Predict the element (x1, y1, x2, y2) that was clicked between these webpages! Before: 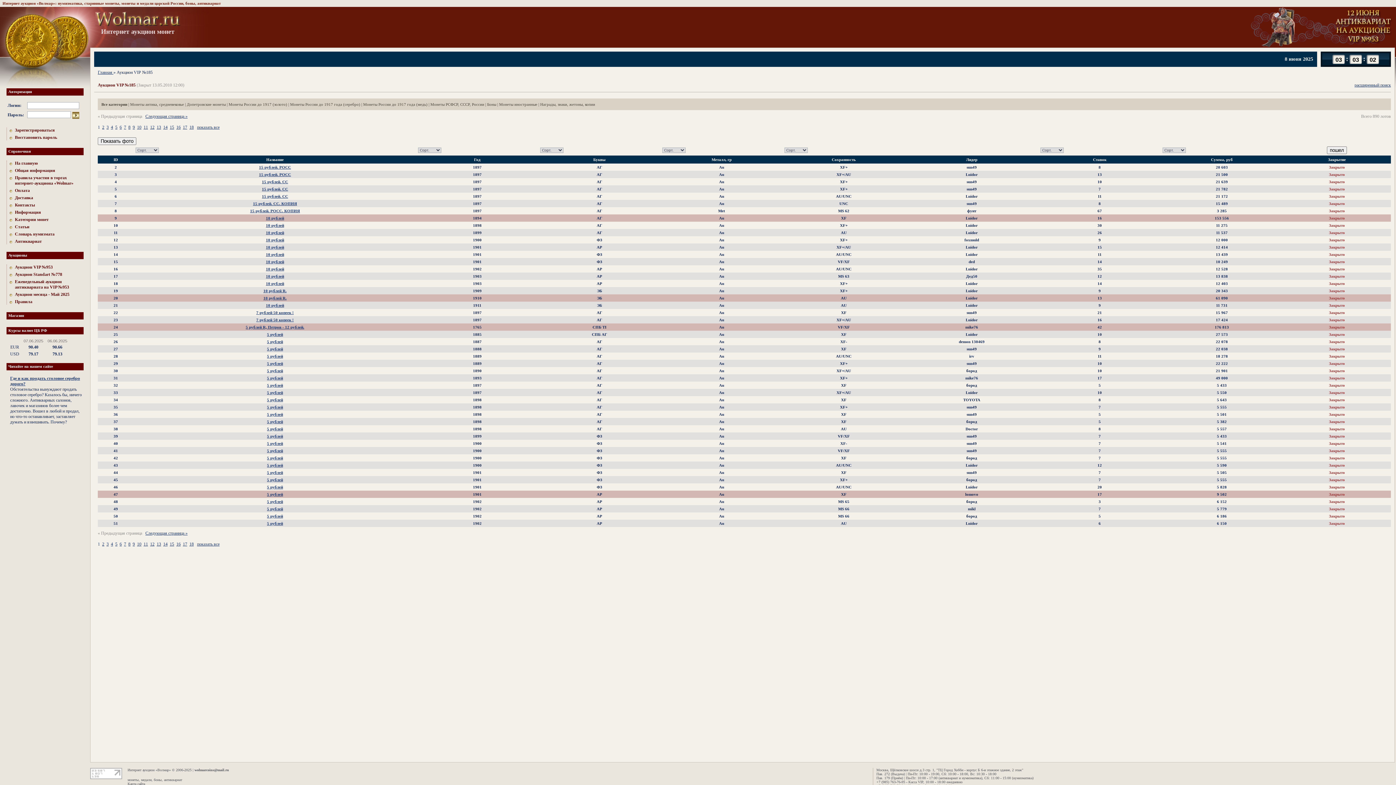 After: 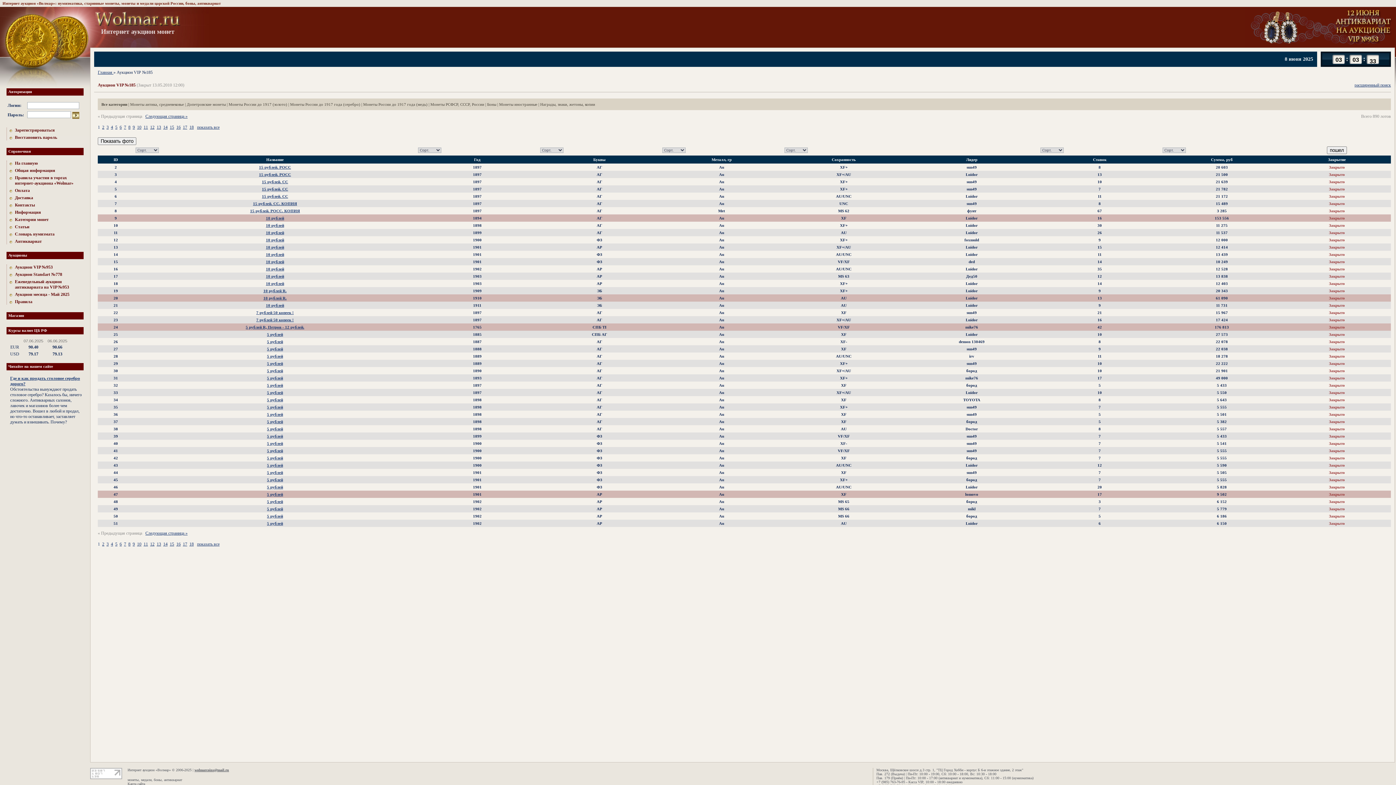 Action: label: wolmarcoins@mail.ru bbox: (194, 768, 229, 772)